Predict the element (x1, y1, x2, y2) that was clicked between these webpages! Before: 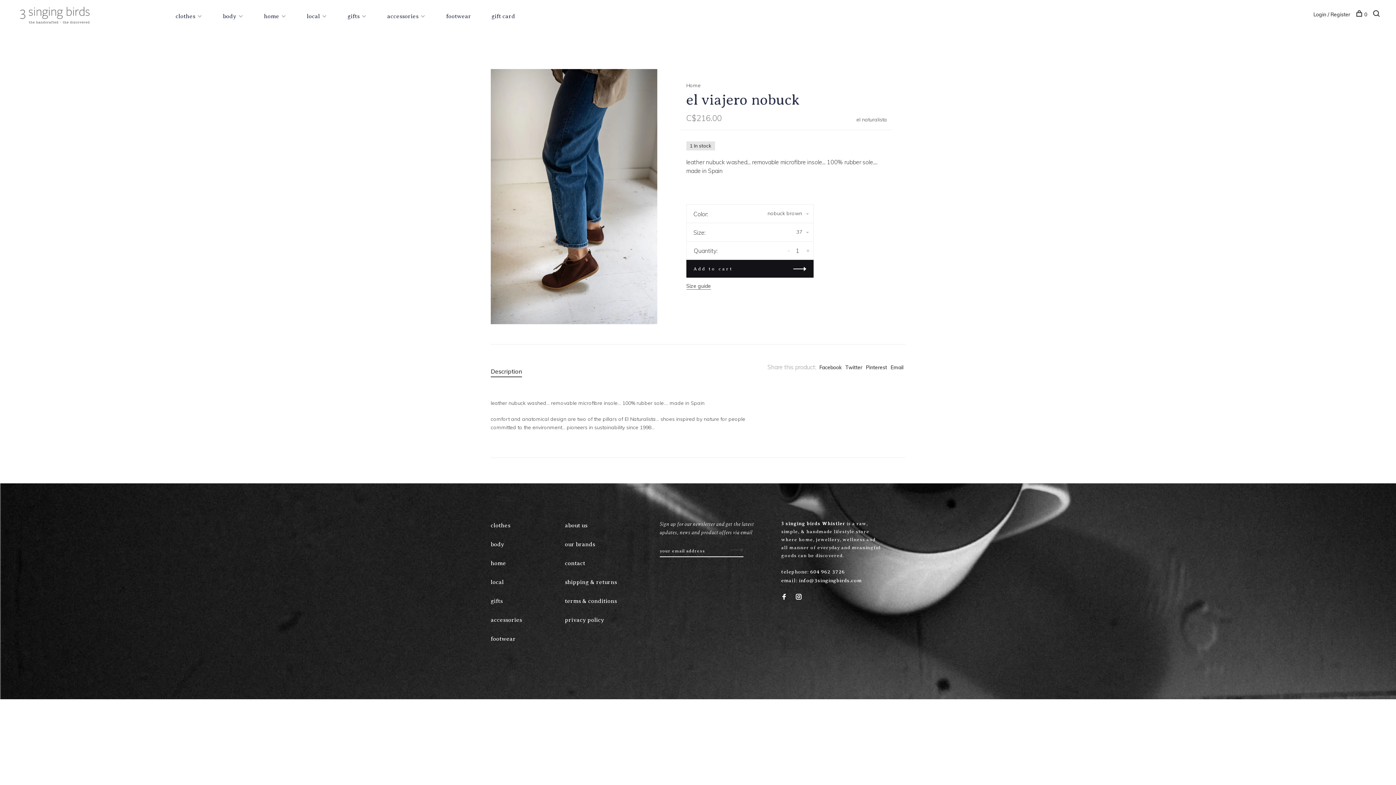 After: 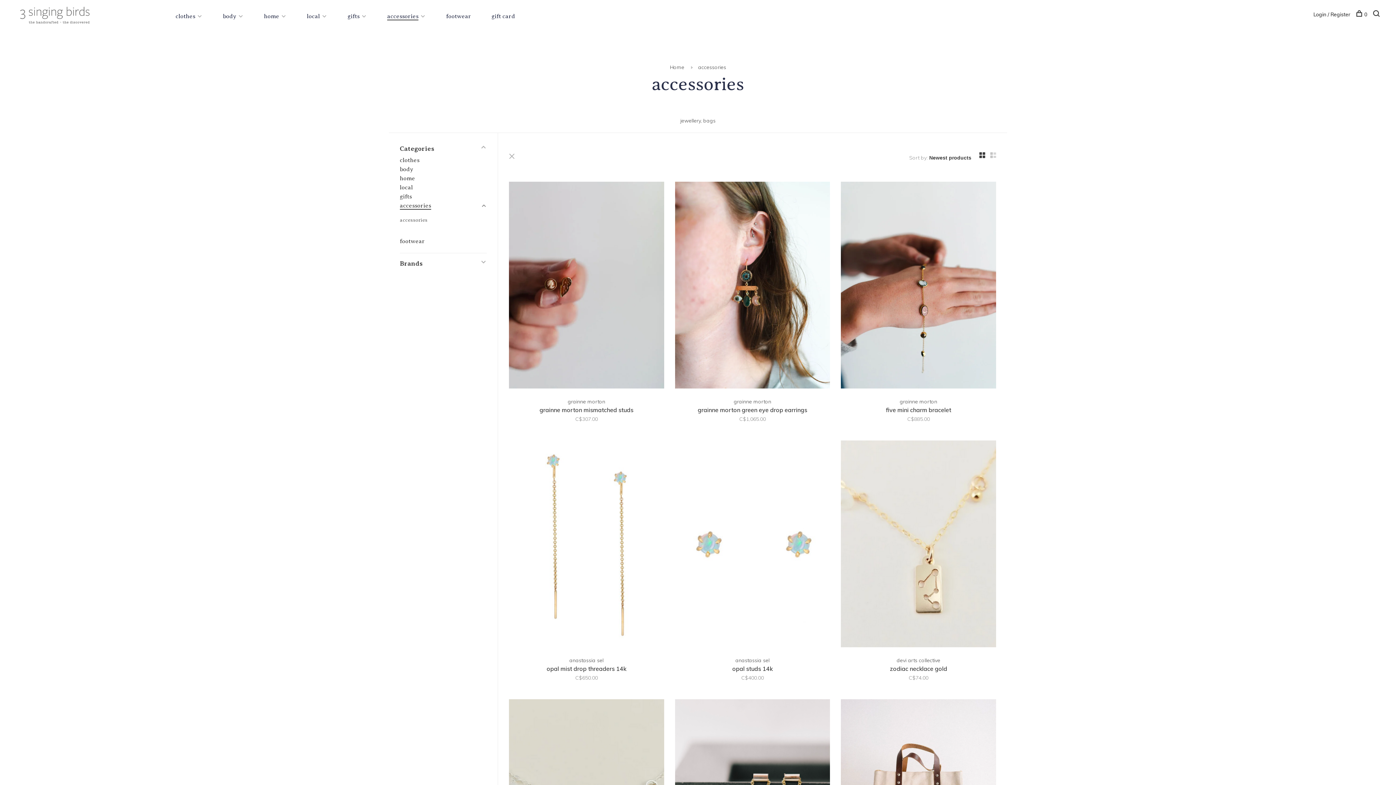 Action: bbox: (387, 12, 418, 19) label: accessories